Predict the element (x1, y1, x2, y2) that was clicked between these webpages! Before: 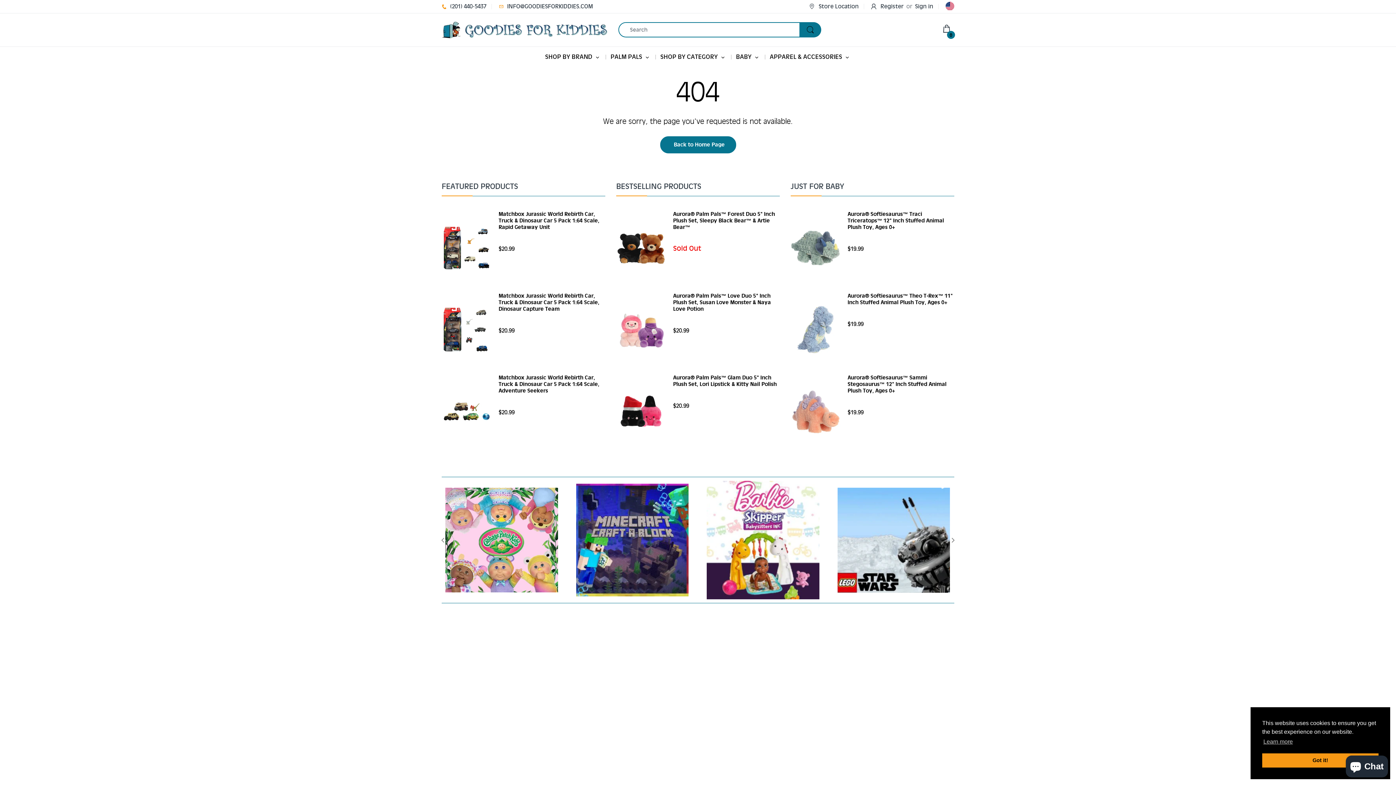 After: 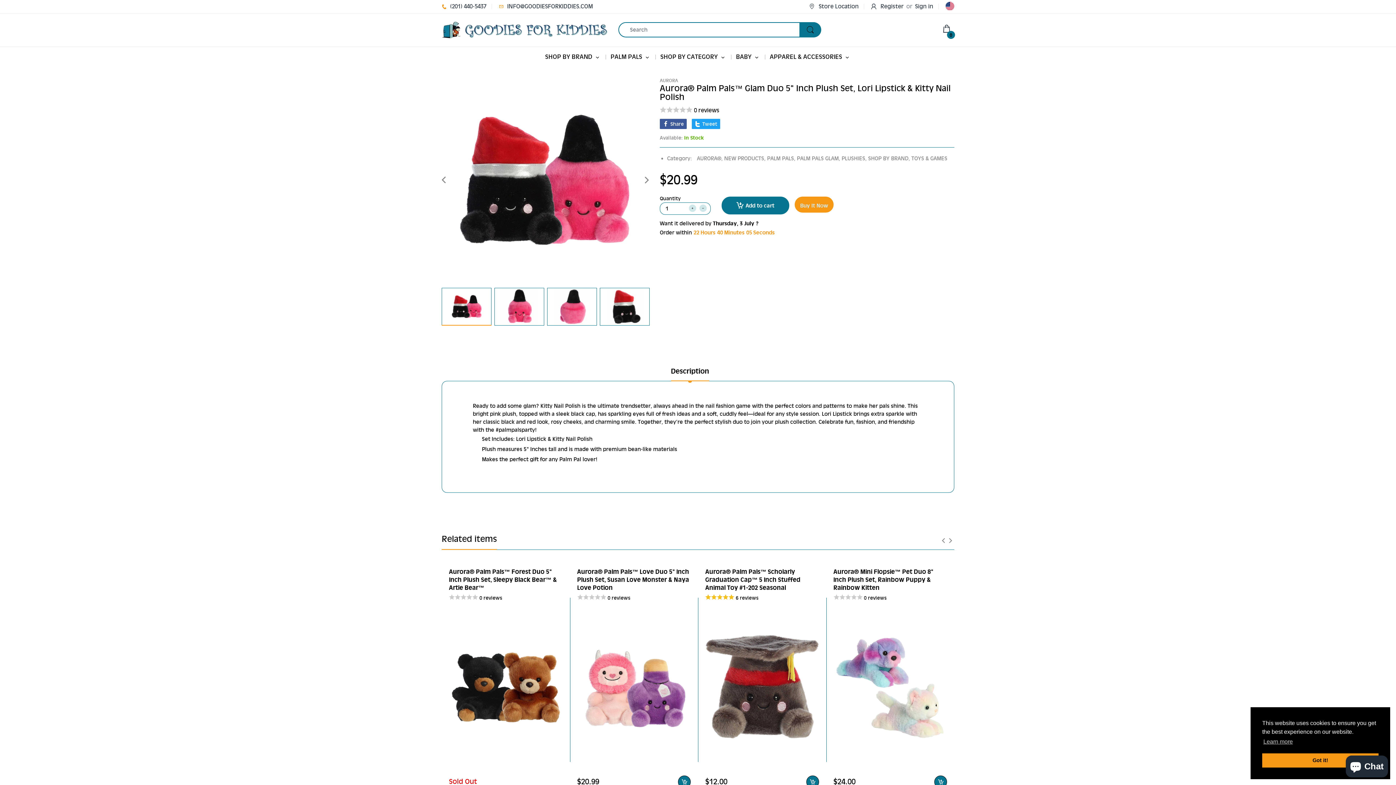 Action: label: Aurora® Palm Pals™ Glam Duo 5" Inch Plush Set, Lori Lipstick & Kitty Nail Polish bbox: (673, 374, 779, 387)